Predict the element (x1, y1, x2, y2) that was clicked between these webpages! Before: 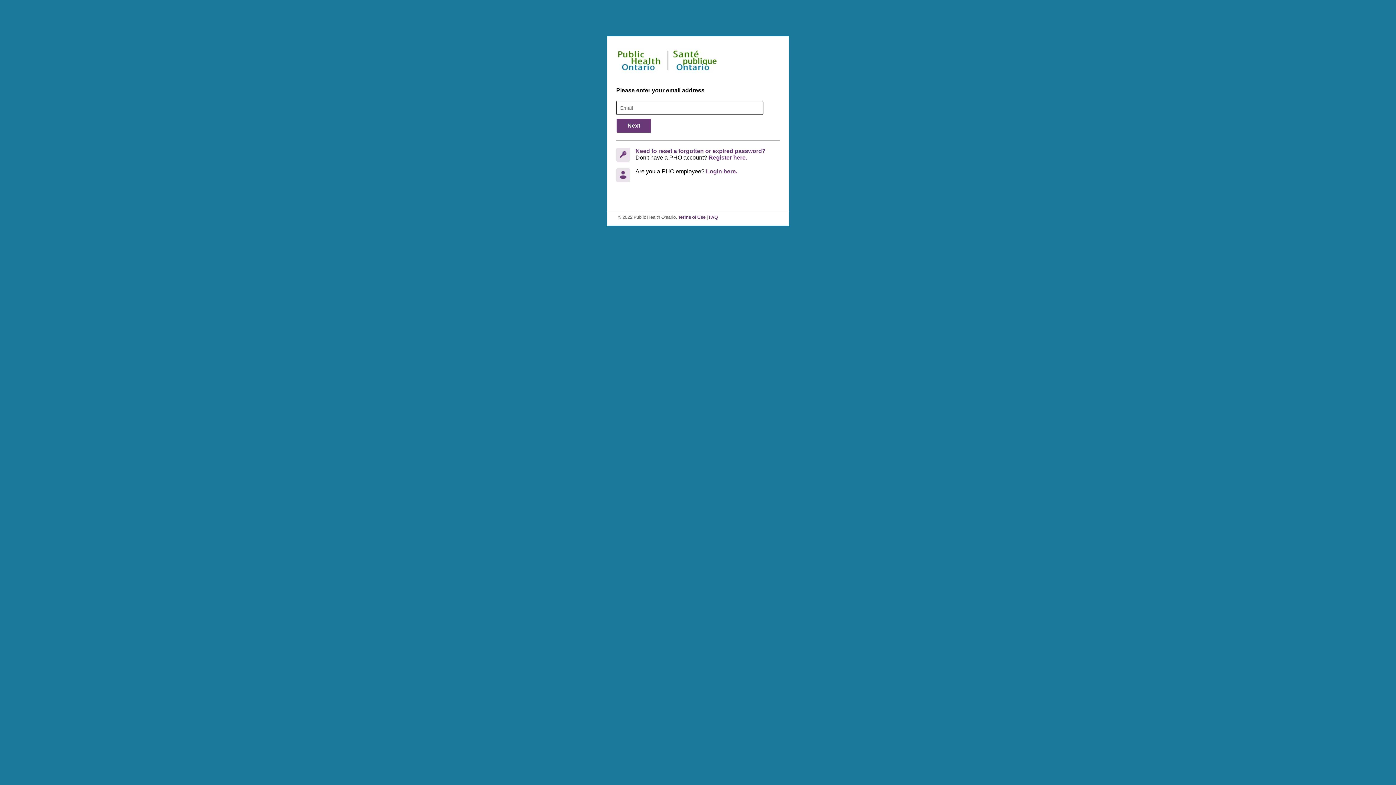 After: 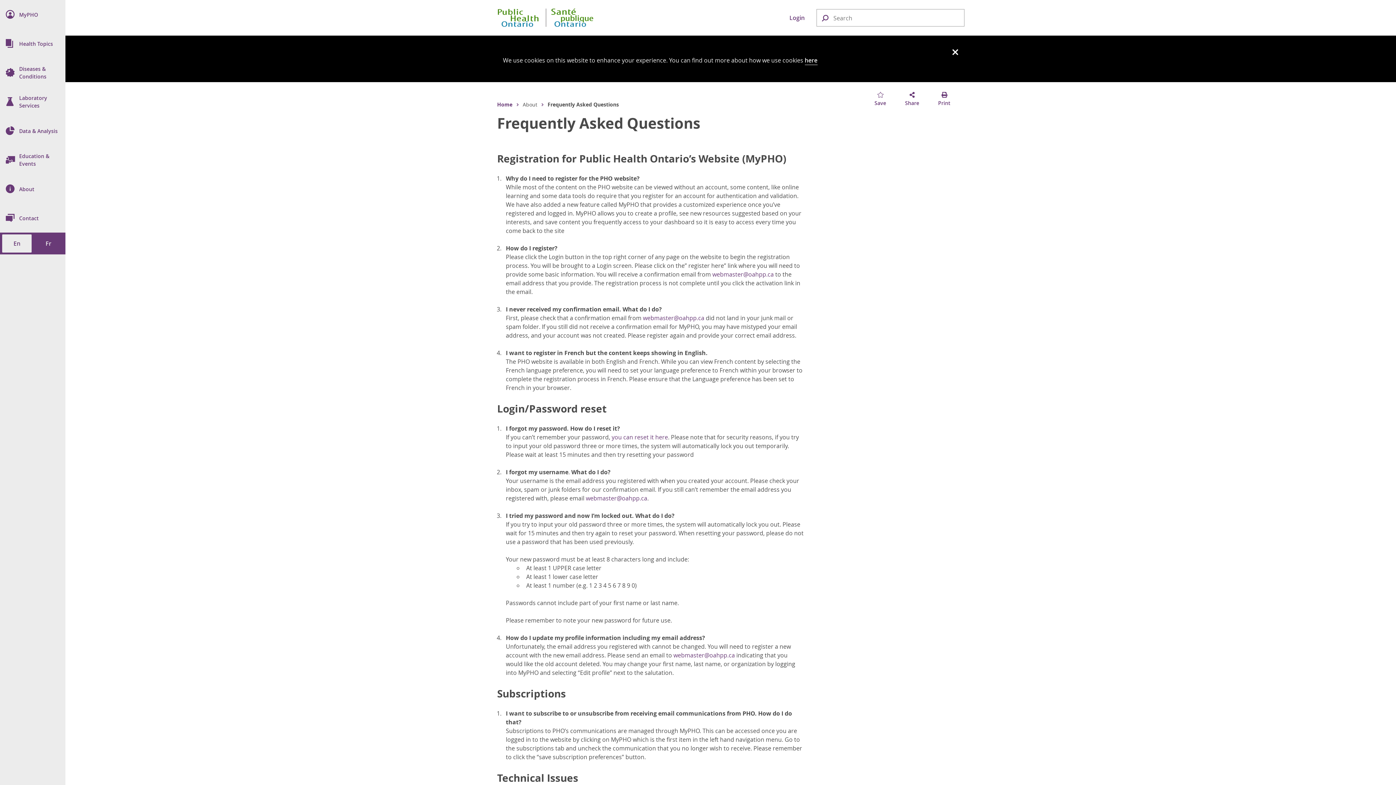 Action: bbox: (709, 214, 717, 220) label: FAQ